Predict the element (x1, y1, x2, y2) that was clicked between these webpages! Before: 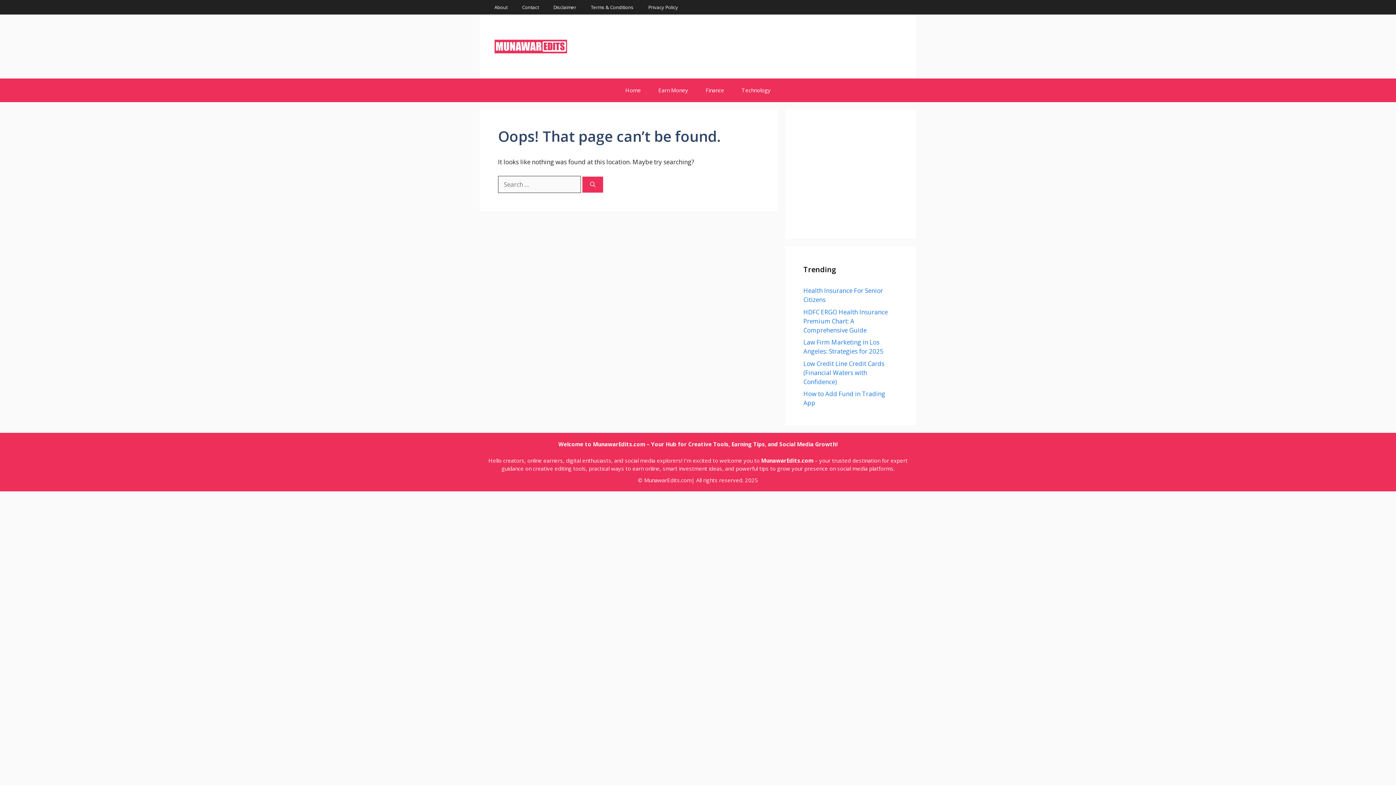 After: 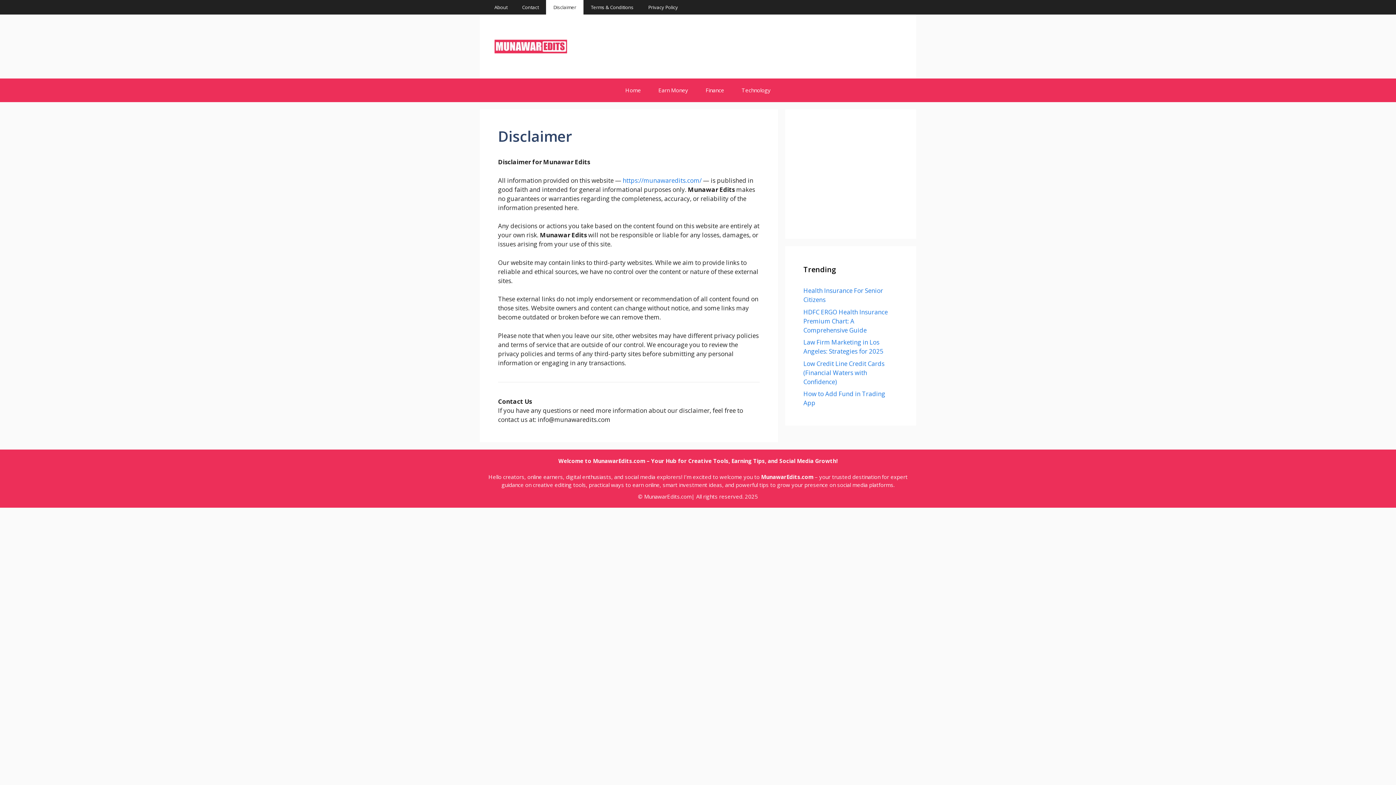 Action: label: Disclaimer bbox: (546, 0, 583, 14)